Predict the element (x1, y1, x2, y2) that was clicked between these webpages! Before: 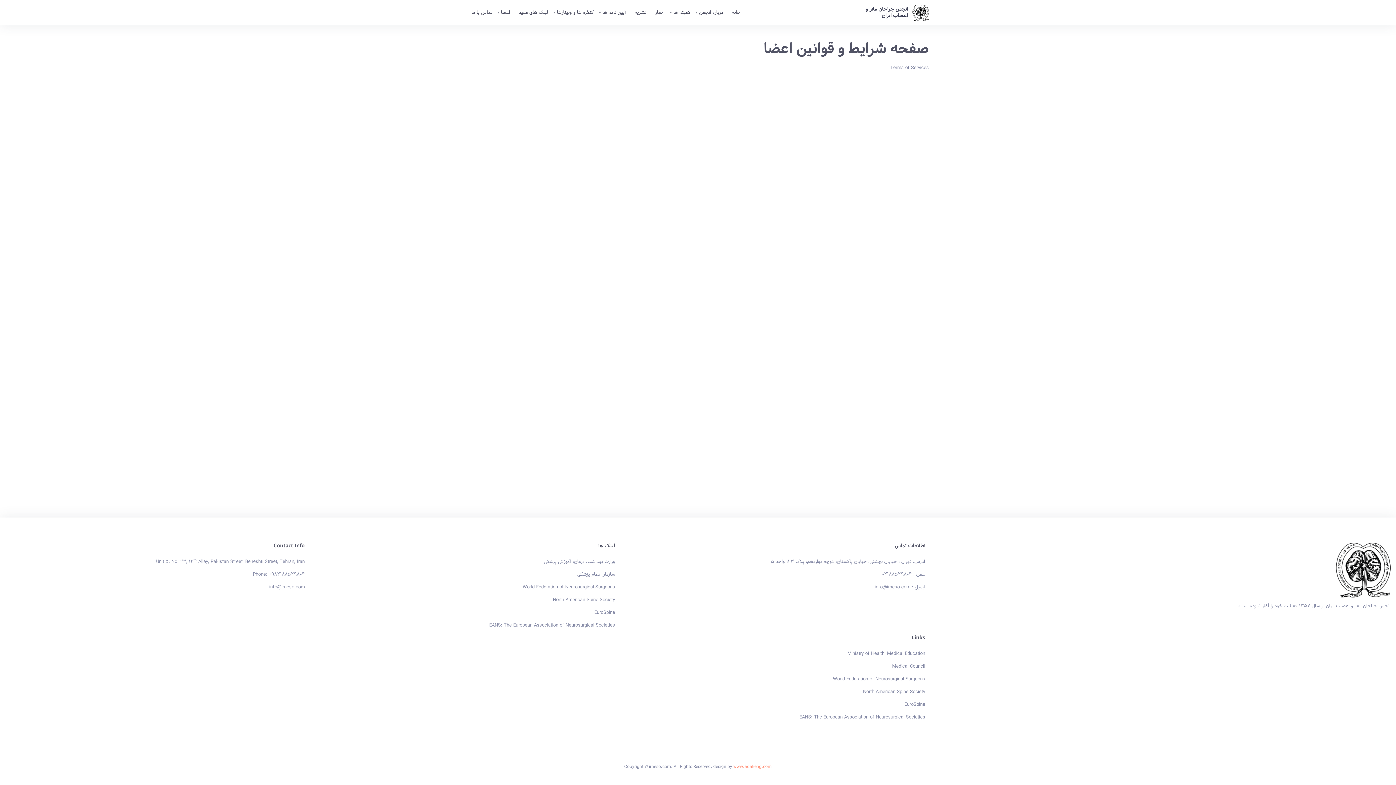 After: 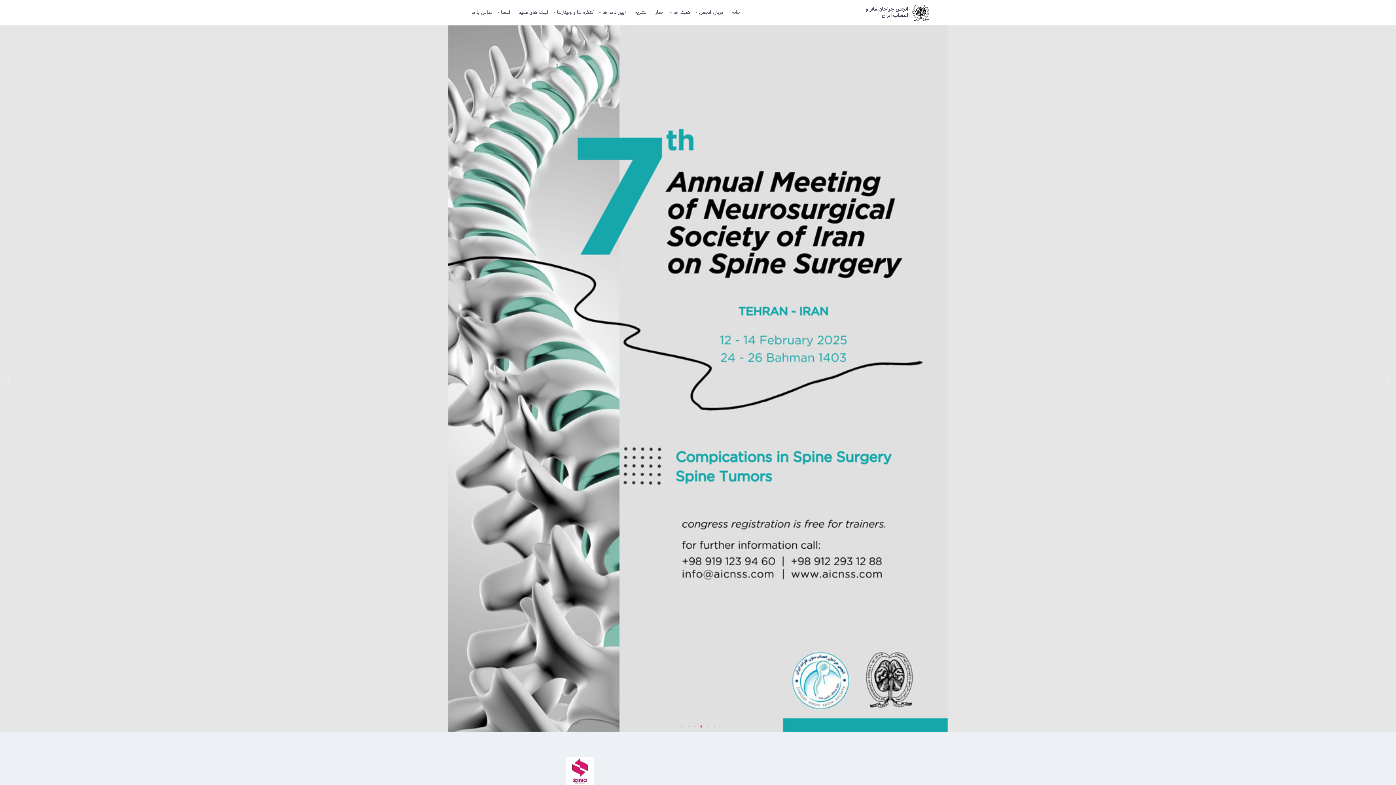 Action: bbox: (669, 2, 694, 23) label: کمیته ها